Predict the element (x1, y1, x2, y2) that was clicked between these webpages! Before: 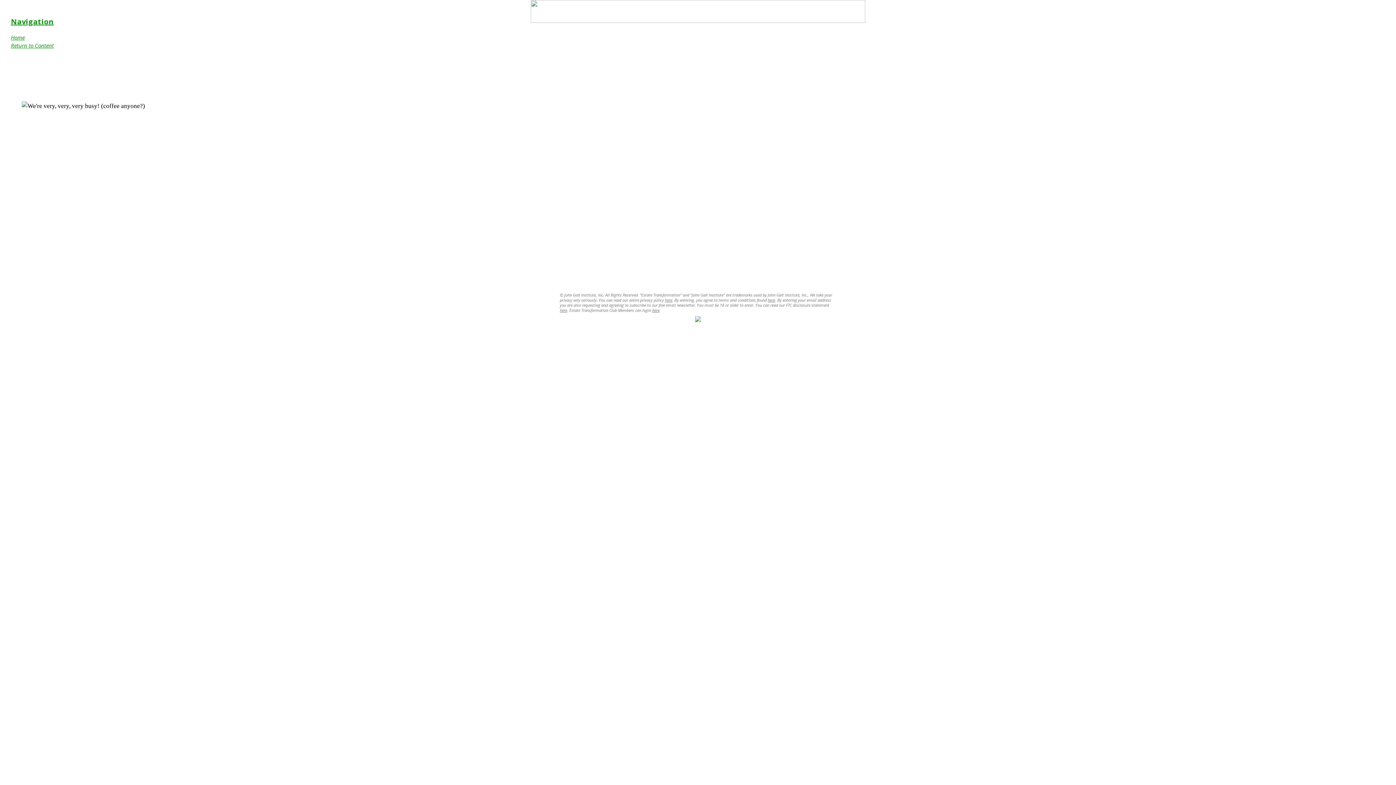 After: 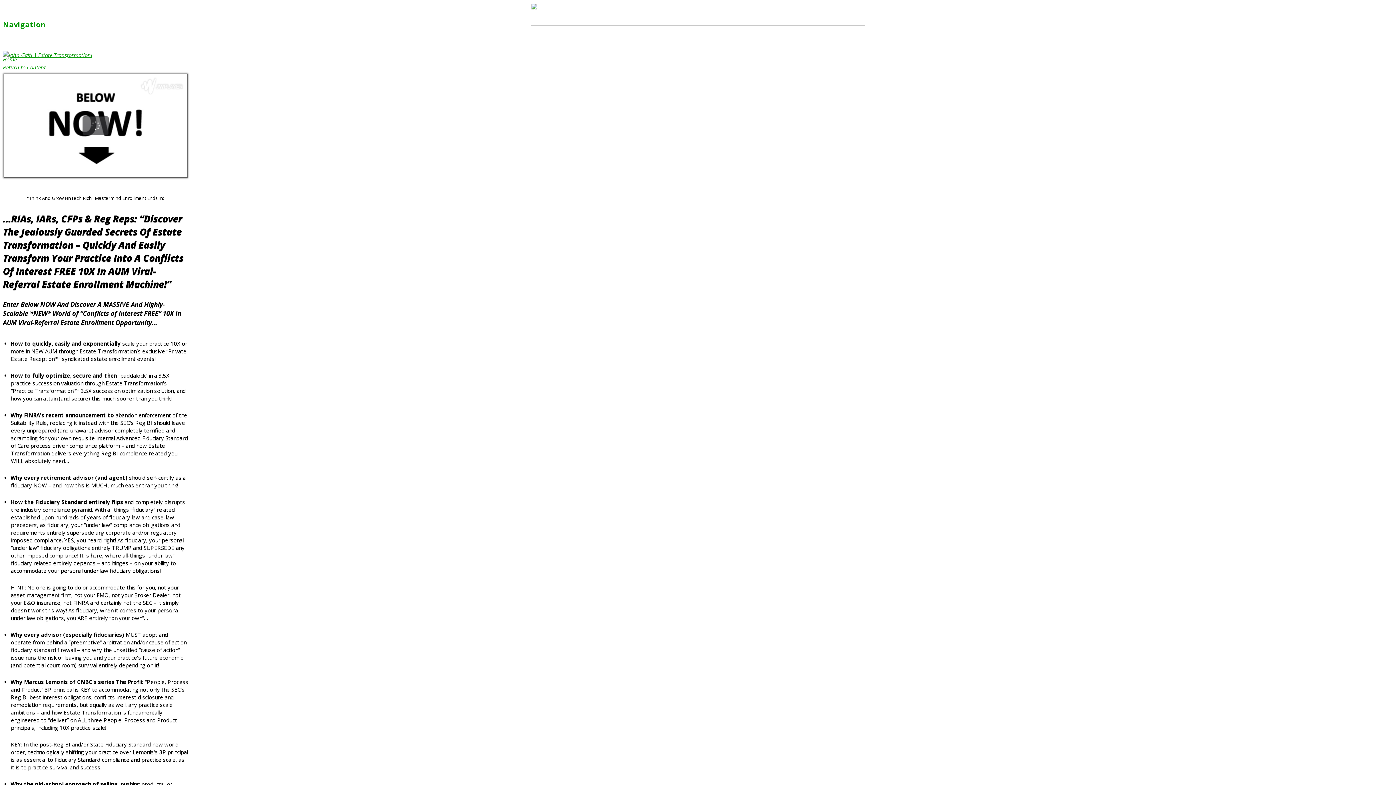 Action: bbox: (10, 33, 24, 41) label: Home